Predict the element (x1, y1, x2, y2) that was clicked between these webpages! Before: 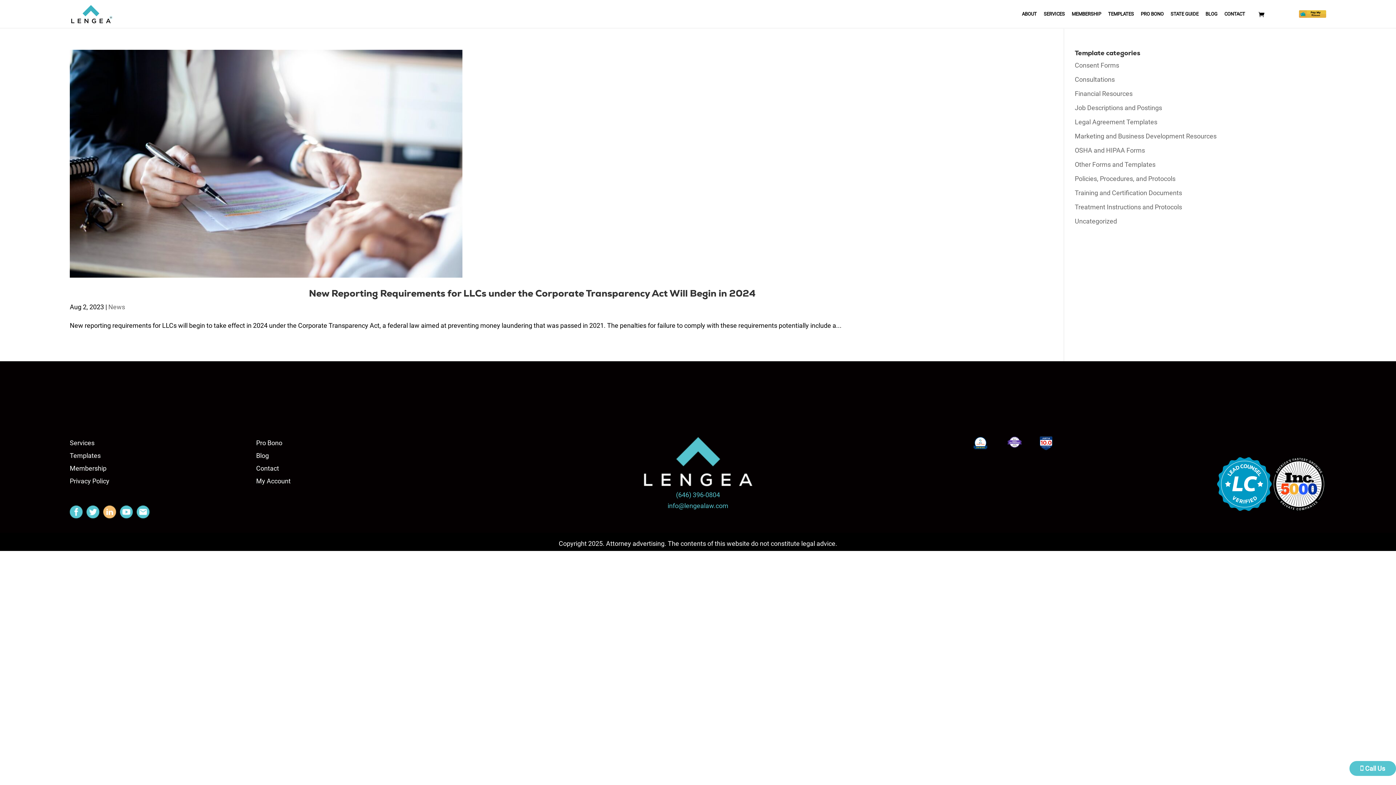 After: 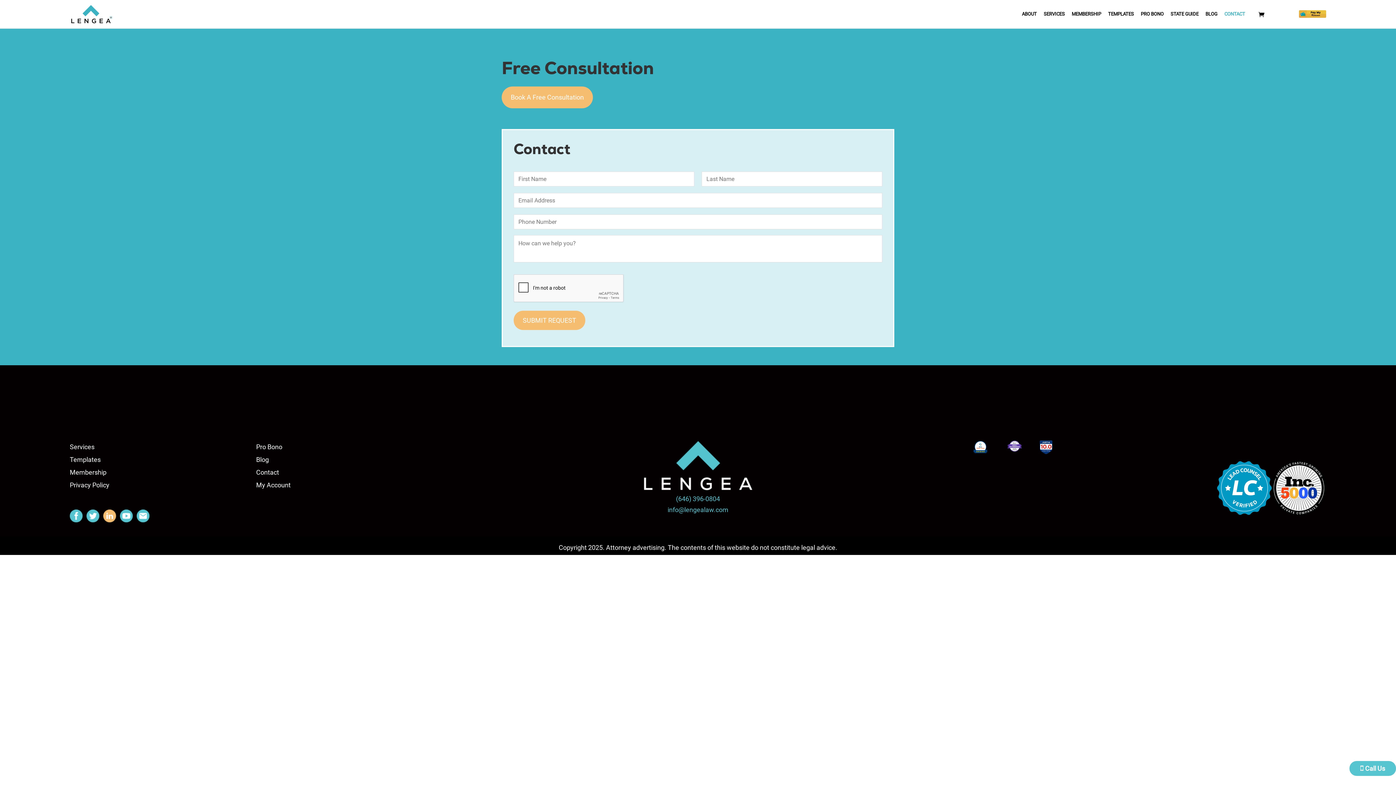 Action: bbox: (256, 464, 279, 472) label: Contact